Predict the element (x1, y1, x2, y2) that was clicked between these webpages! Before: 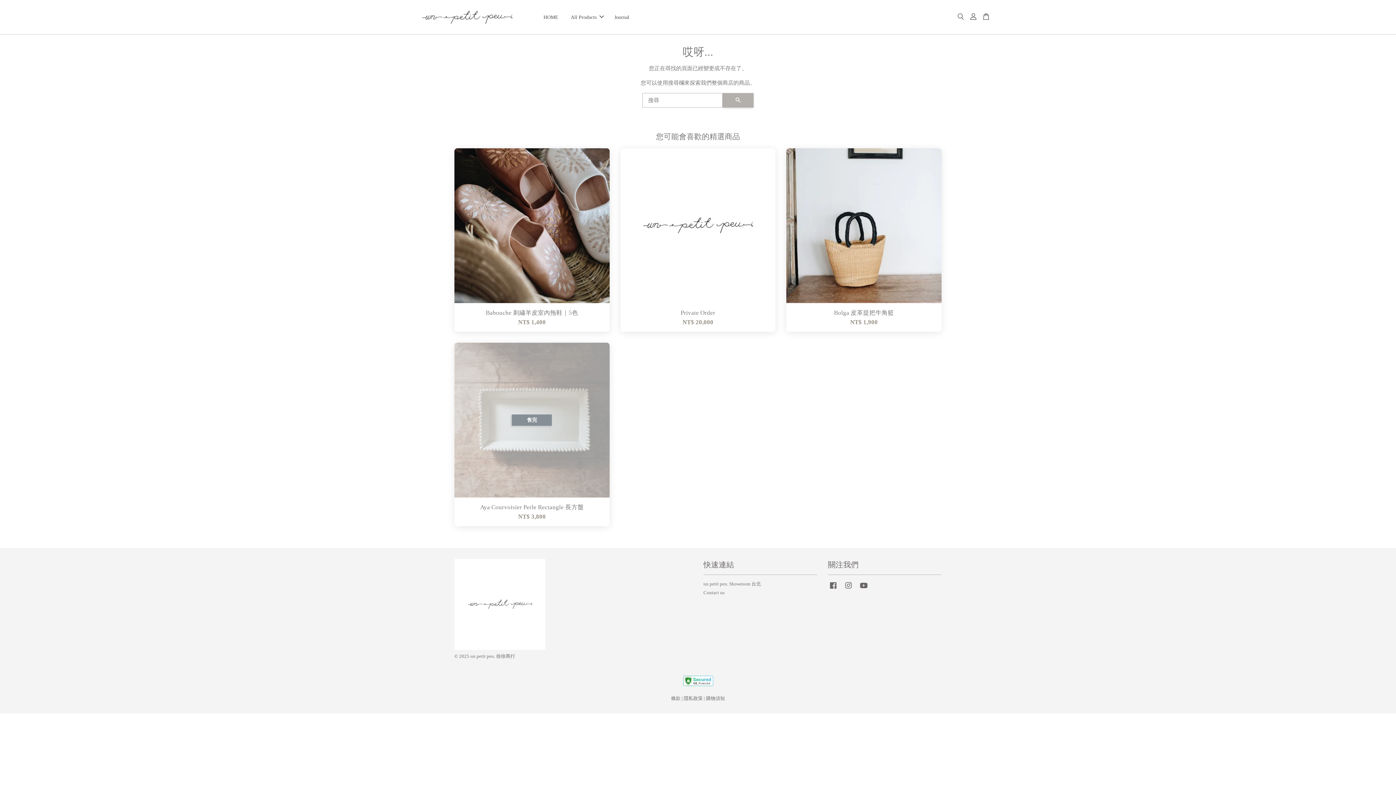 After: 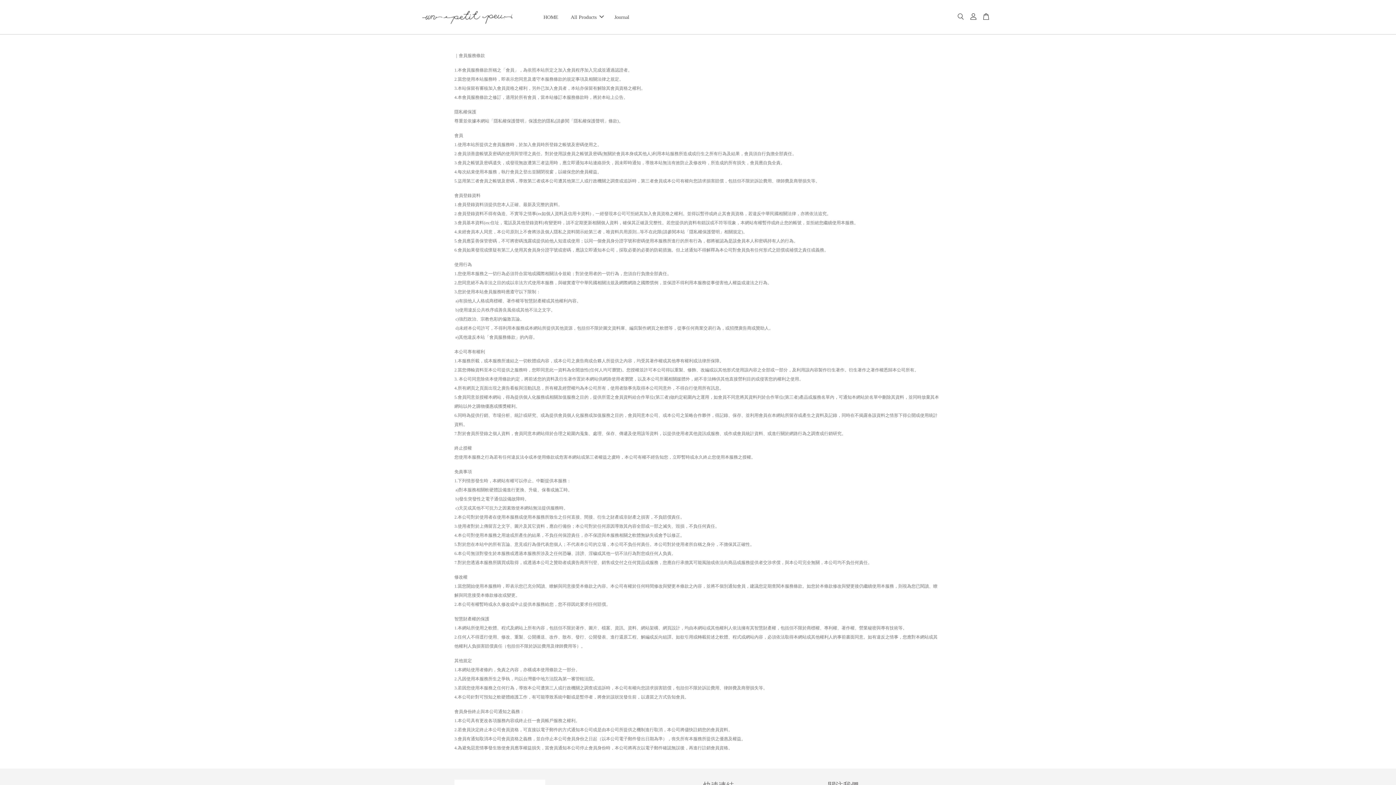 Action: bbox: (671, 696, 680, 701) label: 條款